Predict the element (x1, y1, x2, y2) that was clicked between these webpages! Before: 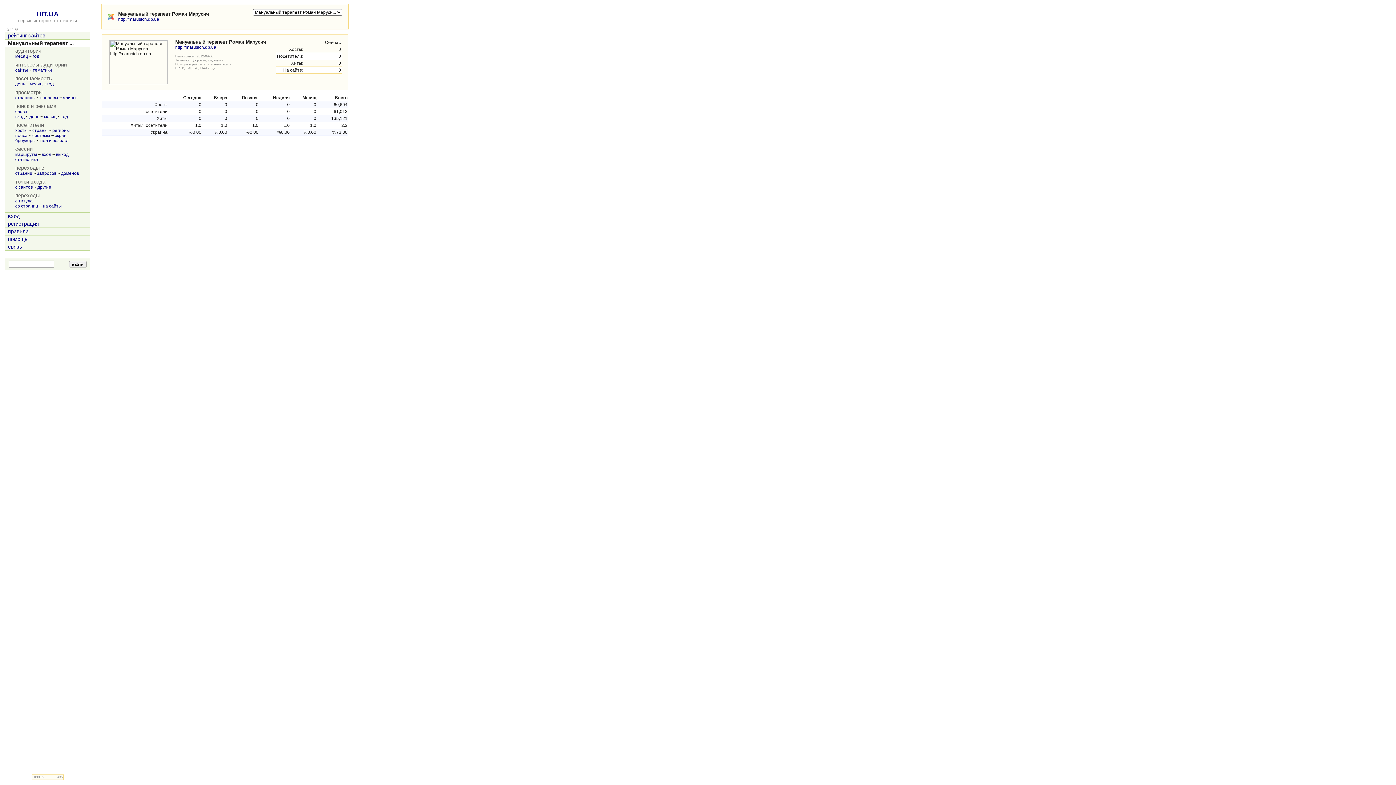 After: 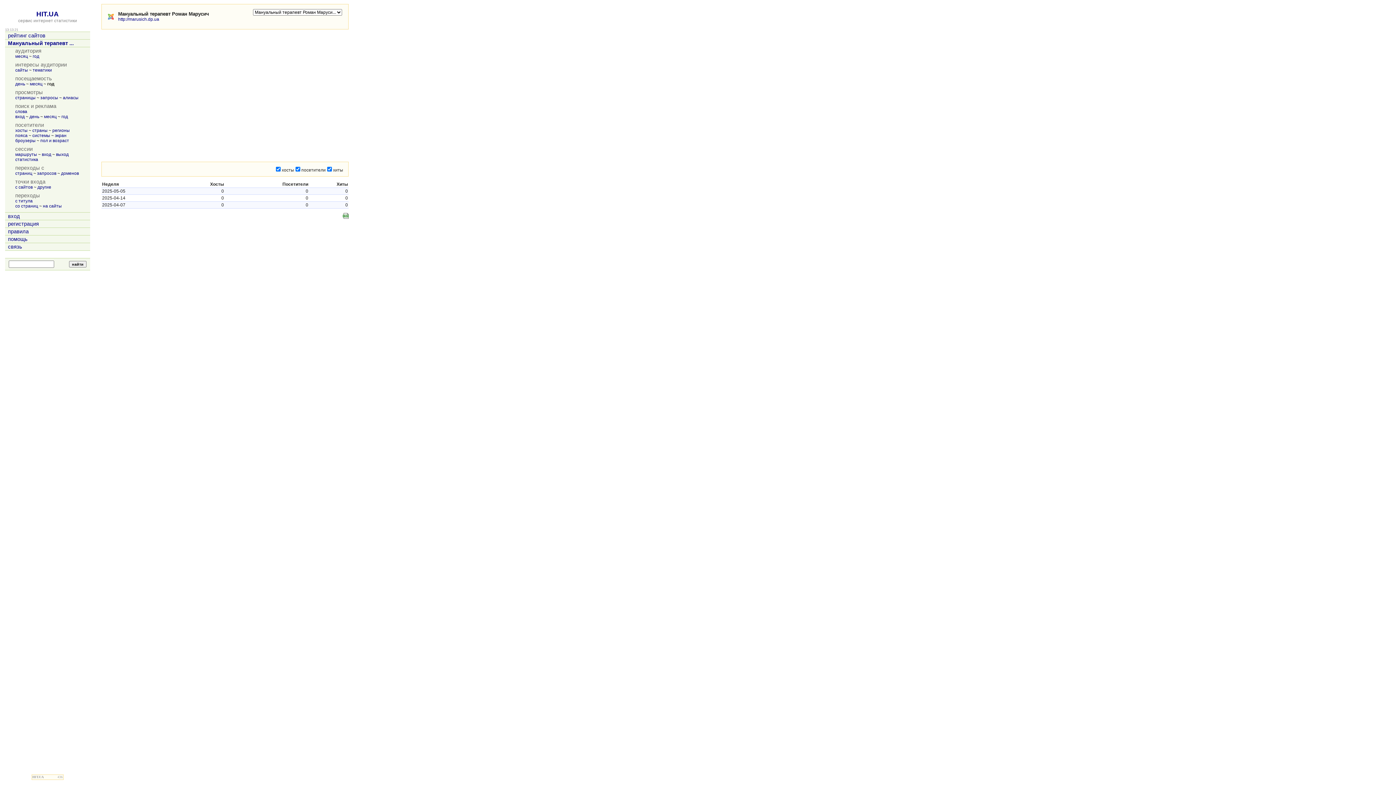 Action: bbox: (47, 81, 53, 86) label: год